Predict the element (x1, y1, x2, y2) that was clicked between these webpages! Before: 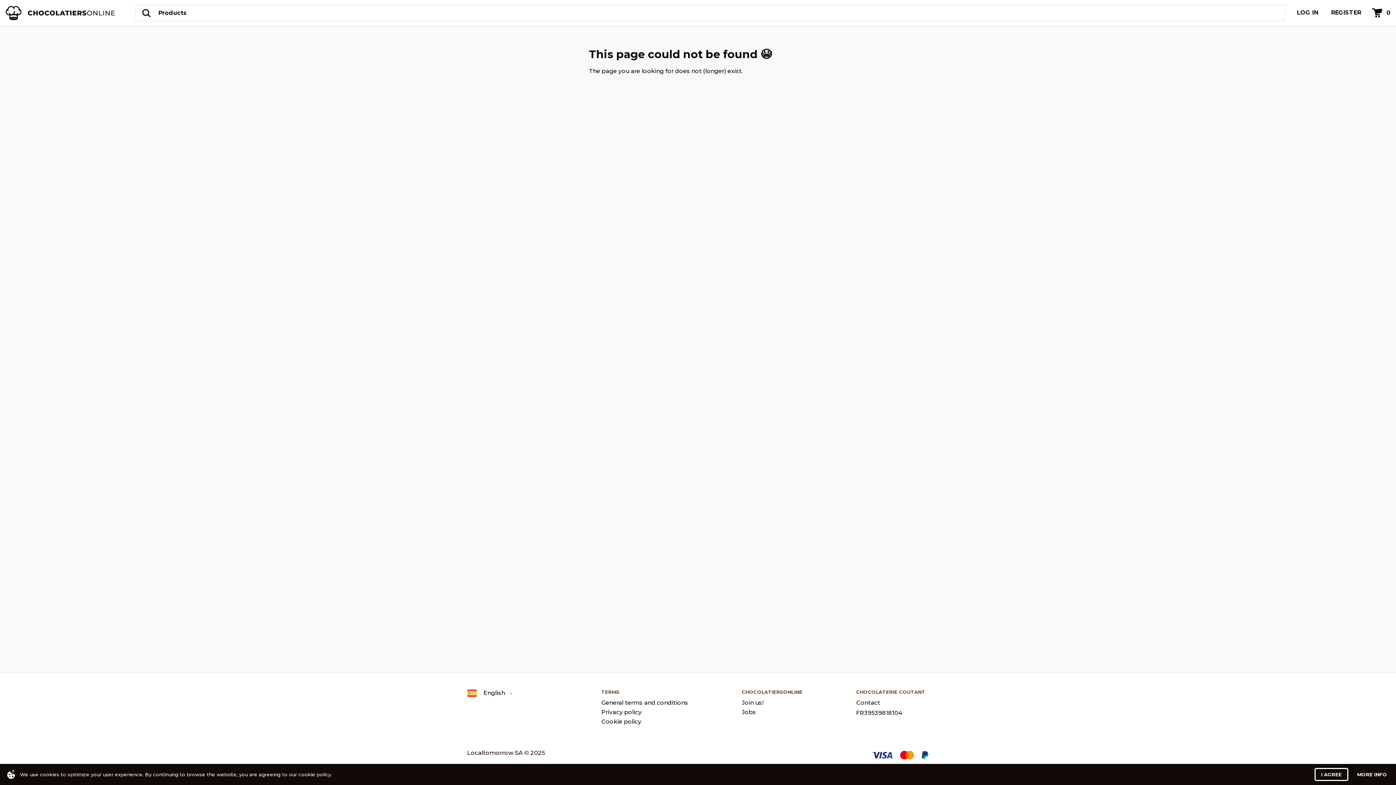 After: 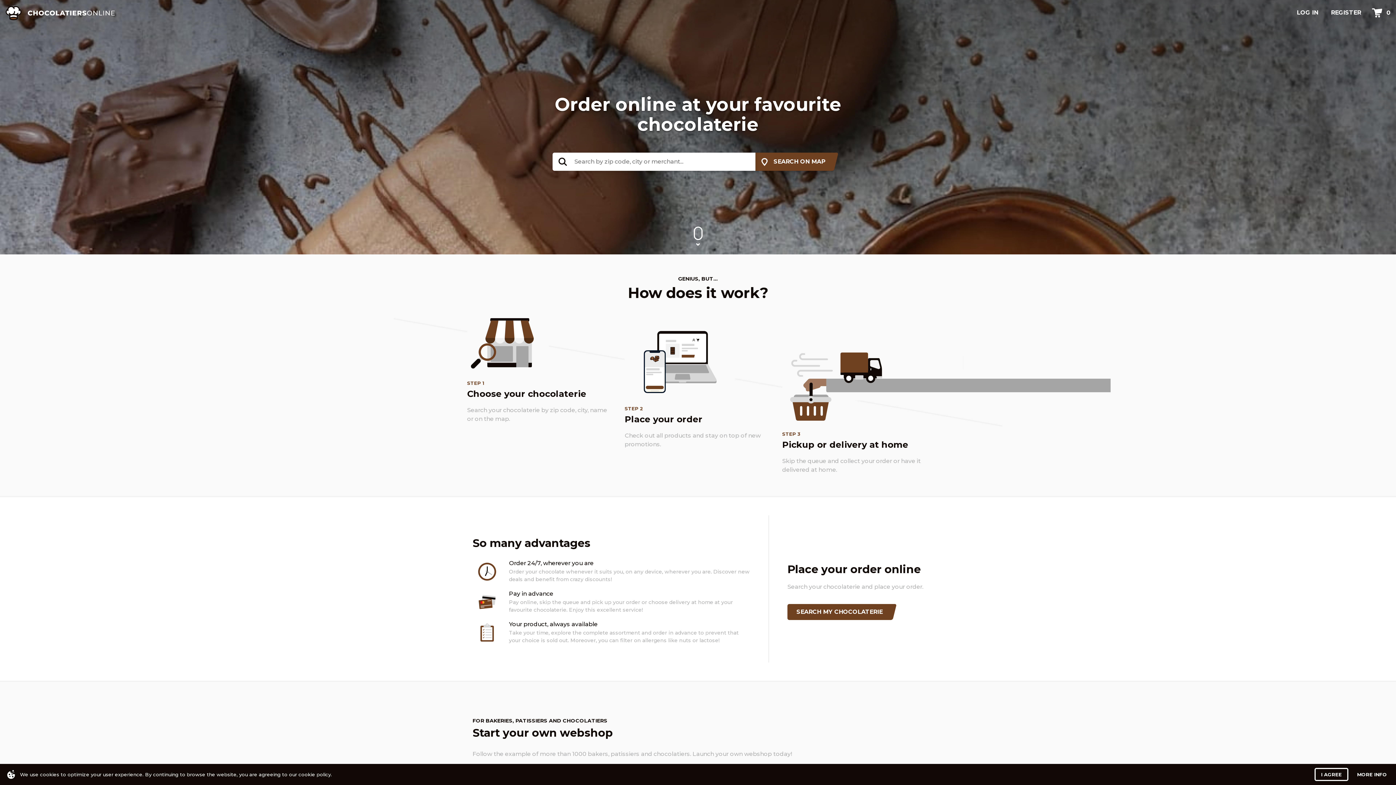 Action: bbox: (5, 5, 120, 20)